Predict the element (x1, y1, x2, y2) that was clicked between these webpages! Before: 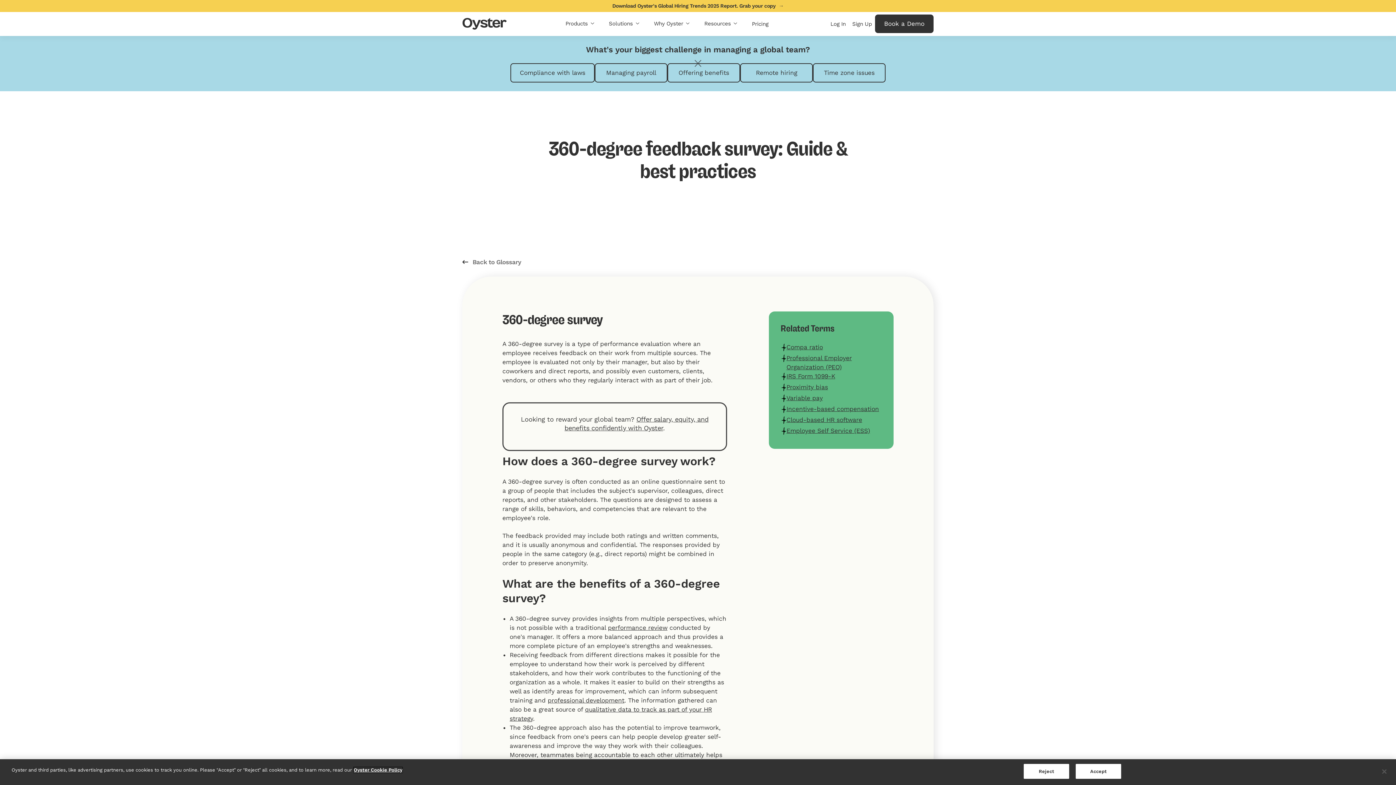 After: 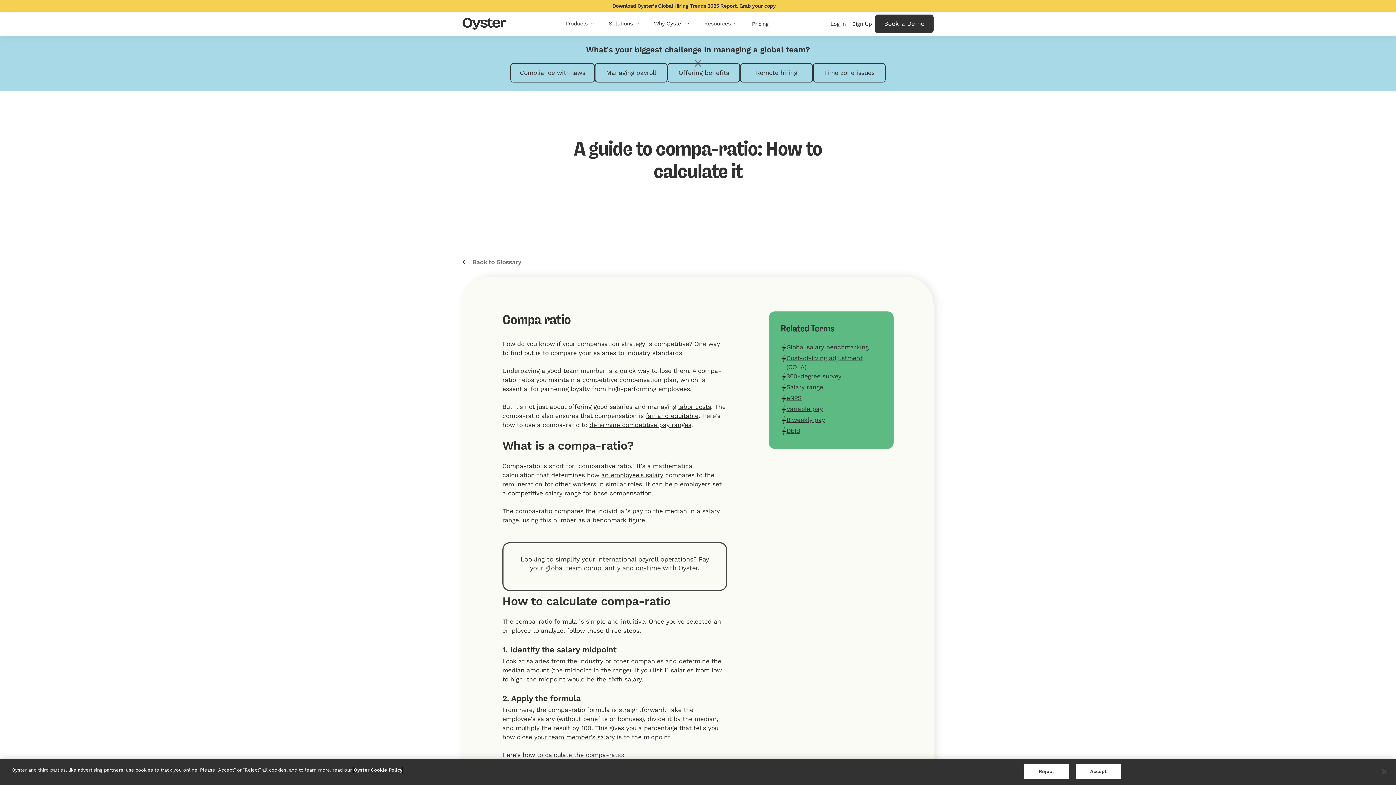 Action: bbox: (780, 342, 882, 353) label: Compa ratio